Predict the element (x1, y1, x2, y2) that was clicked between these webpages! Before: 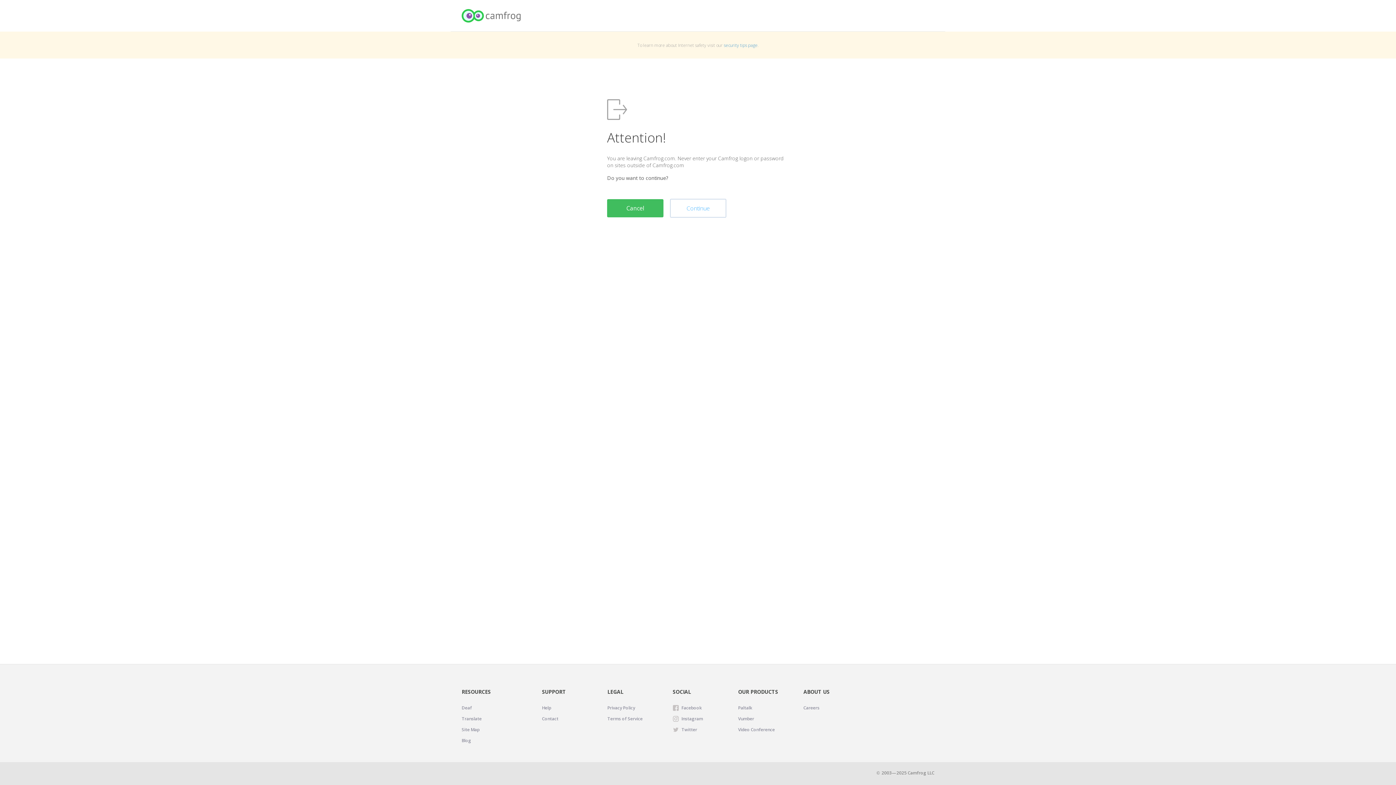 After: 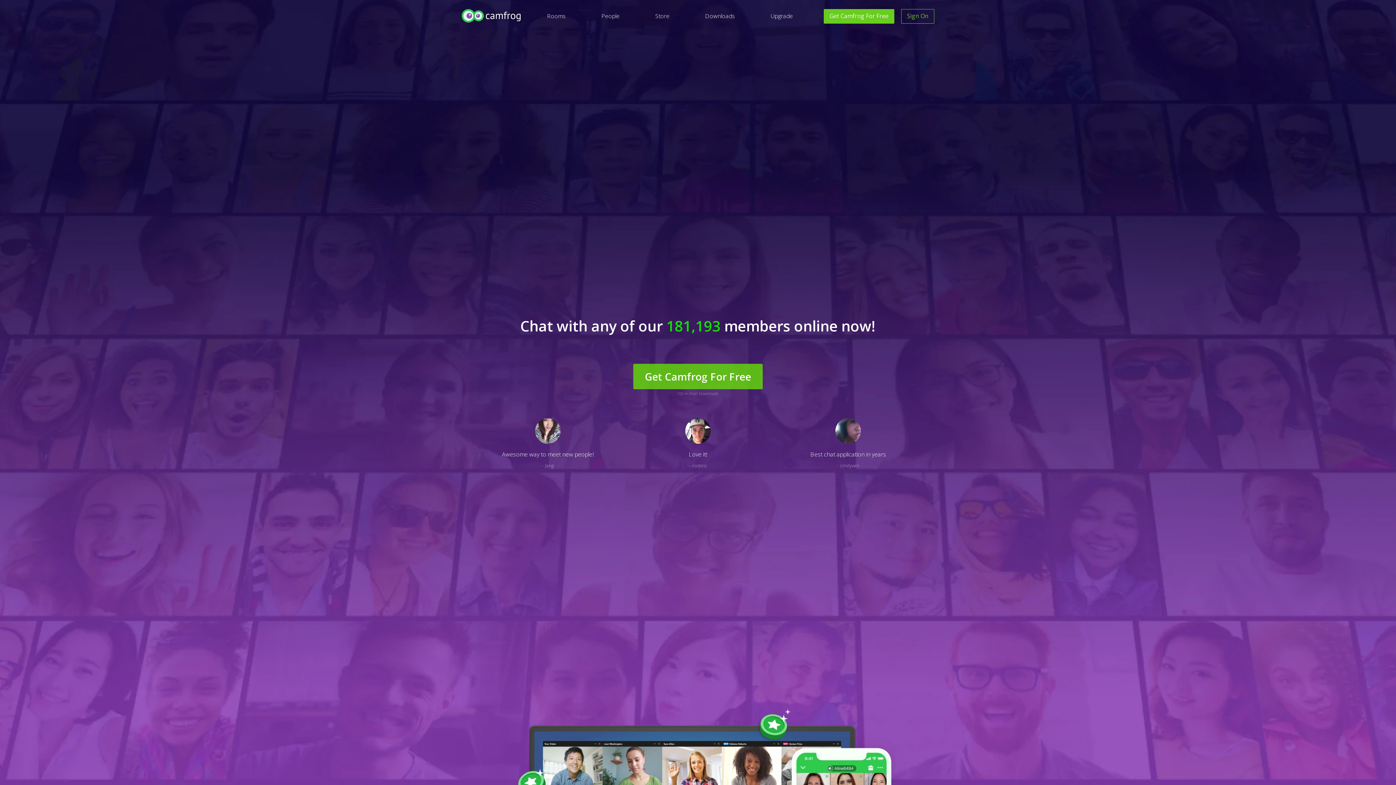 Action: label: Camfrog Home bbox: (461, 9, 521, 22)